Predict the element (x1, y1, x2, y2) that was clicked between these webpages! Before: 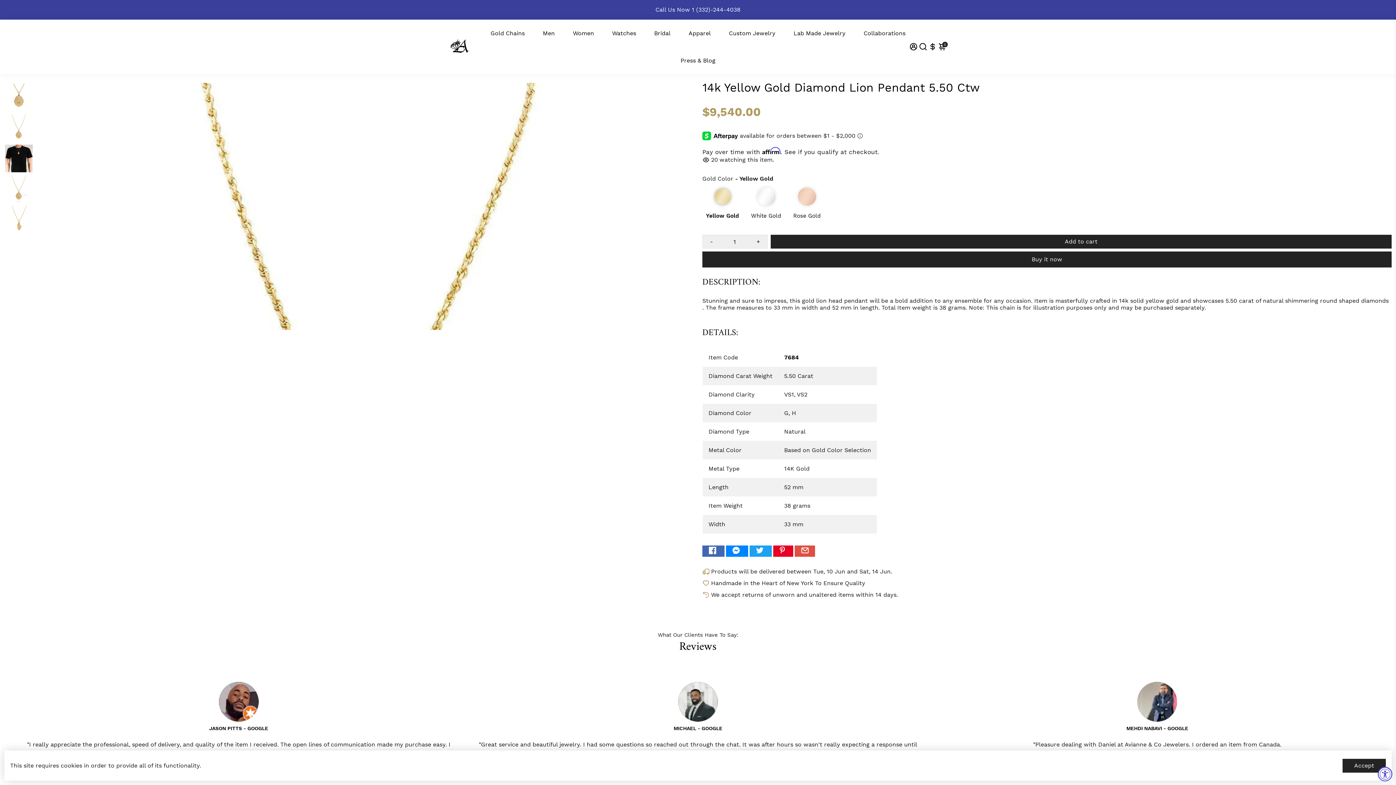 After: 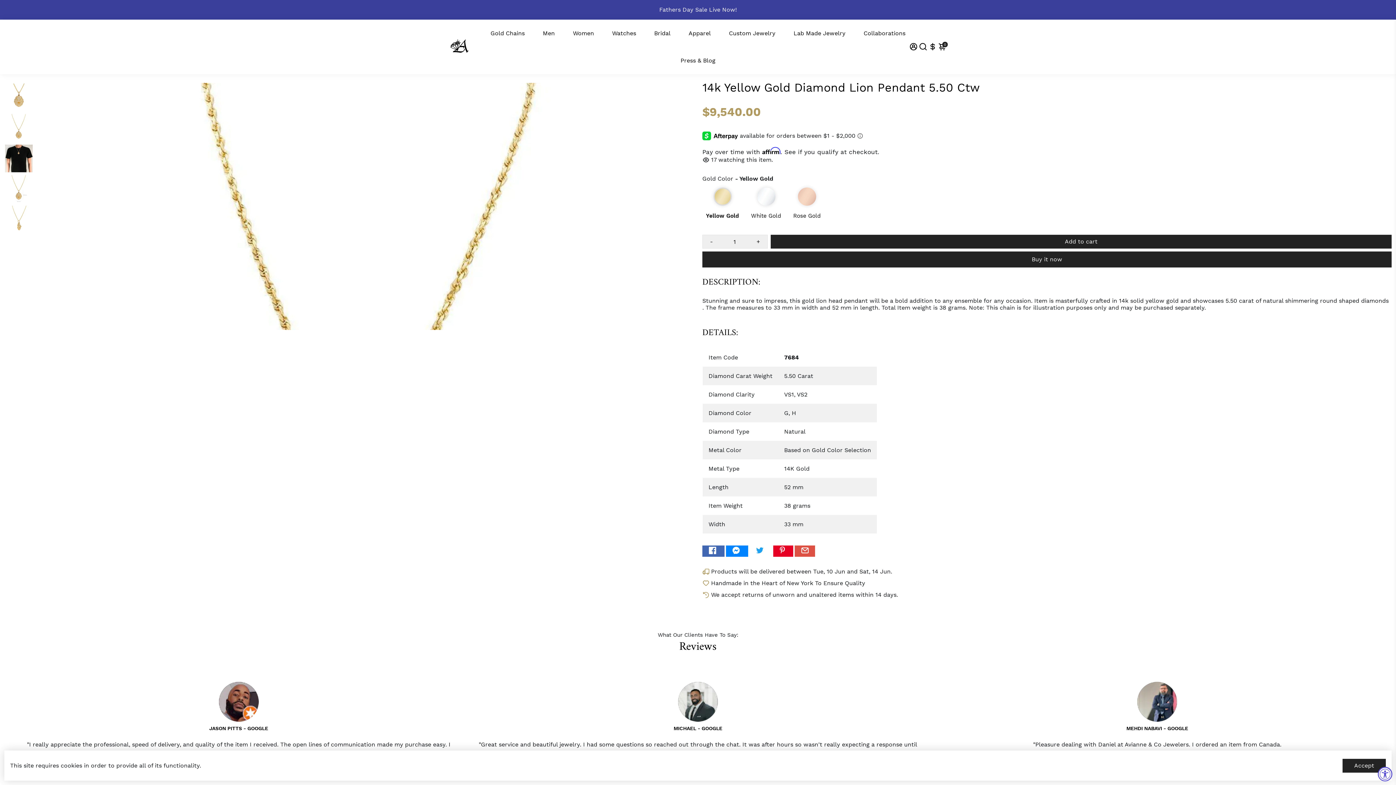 Action: label:   bbox: (749, 545, 772, 557)